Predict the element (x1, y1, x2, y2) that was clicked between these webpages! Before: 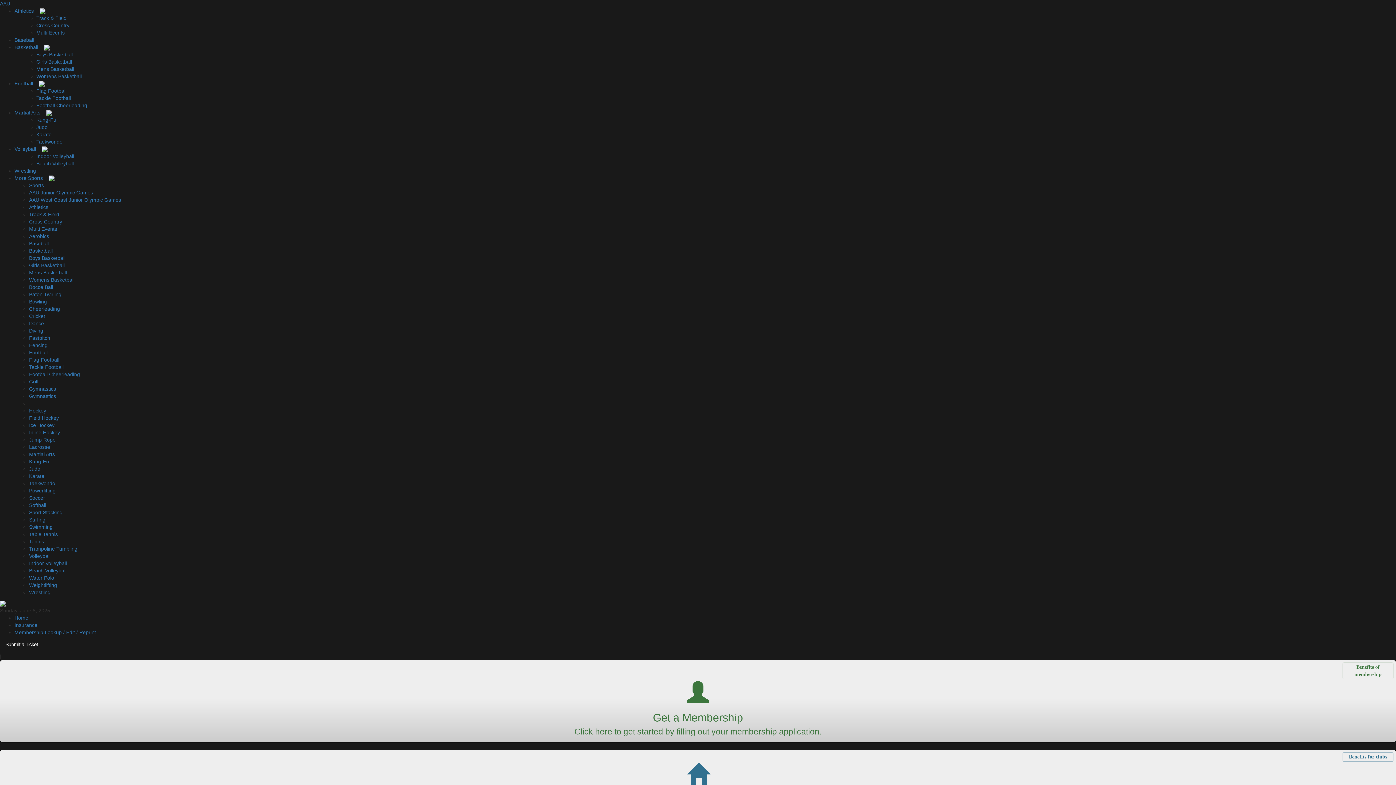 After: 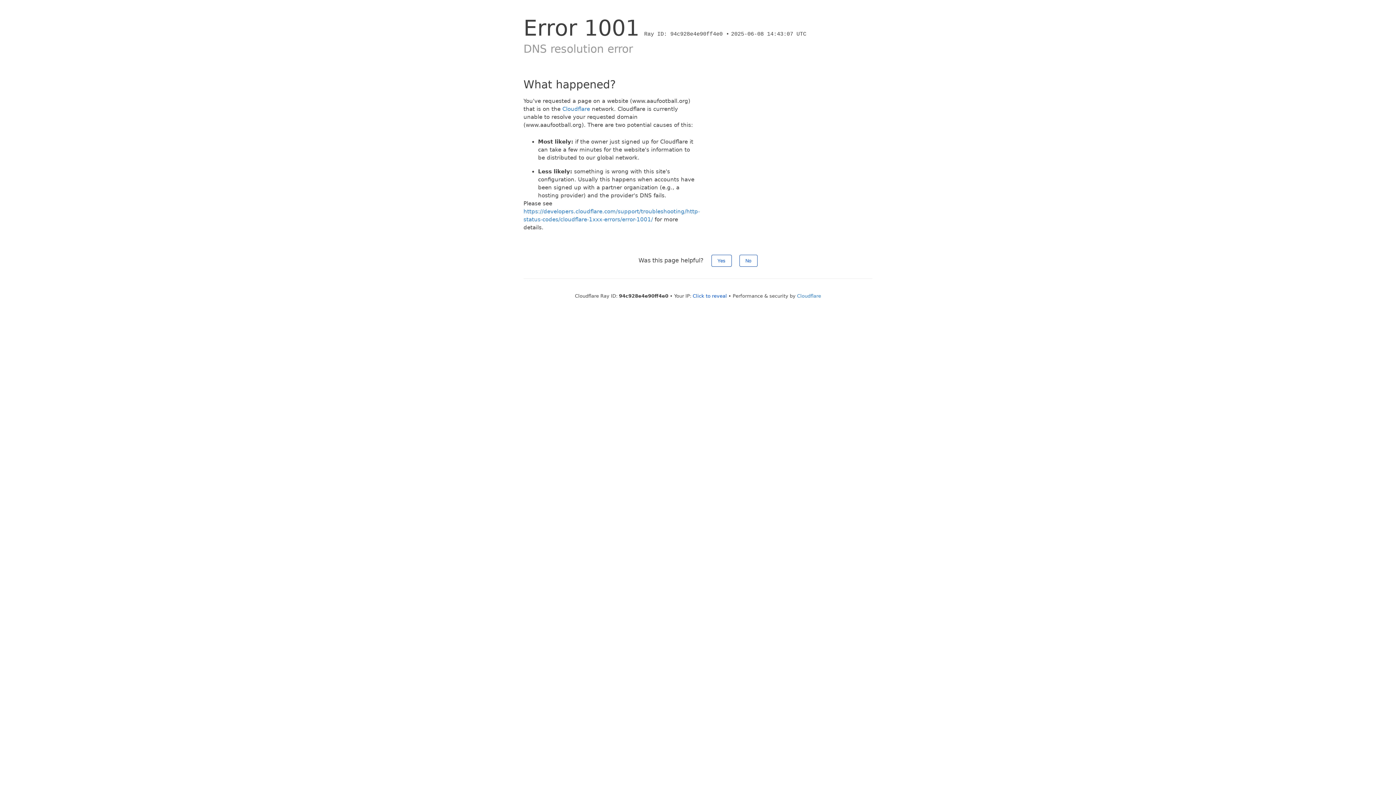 Action: label: Football Cheerleading bbox: (29, 371, 80, 377)